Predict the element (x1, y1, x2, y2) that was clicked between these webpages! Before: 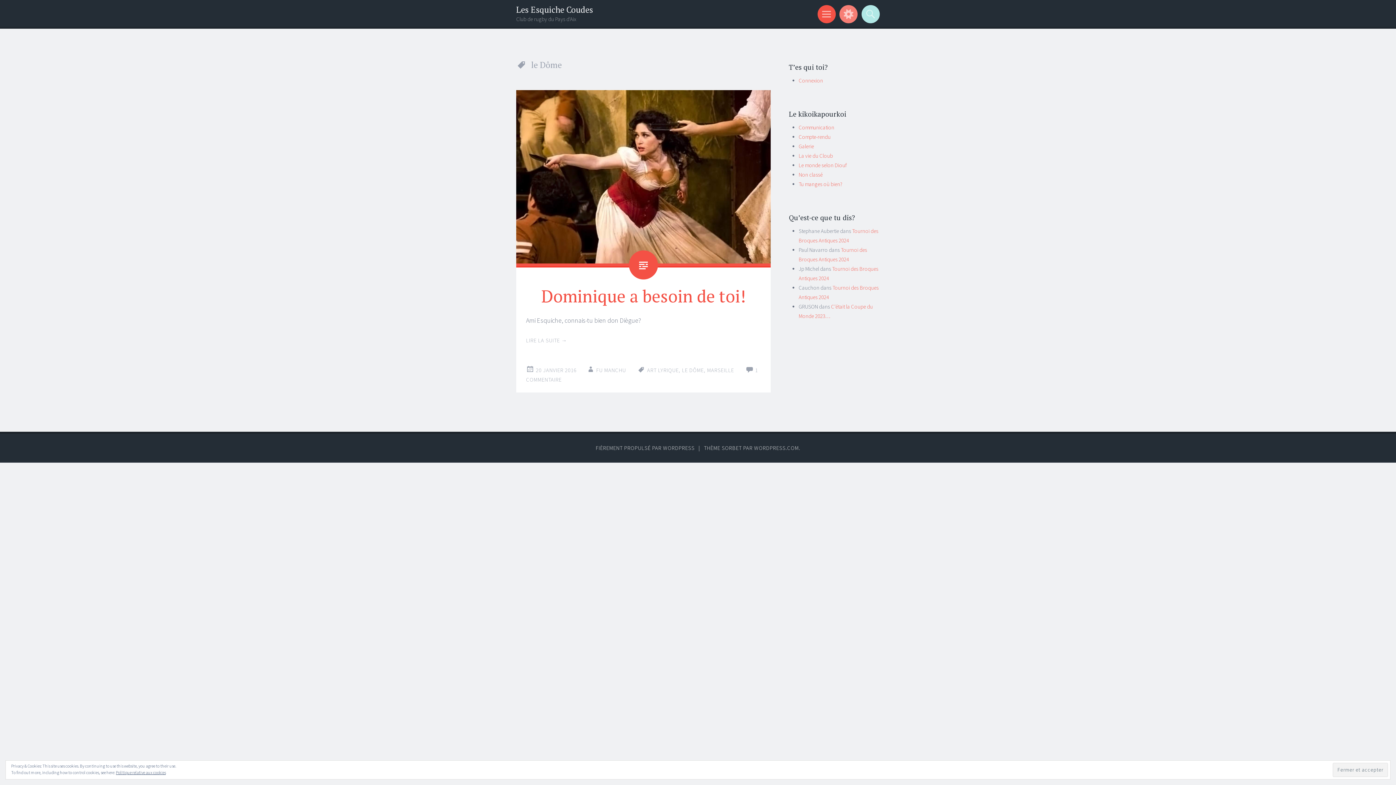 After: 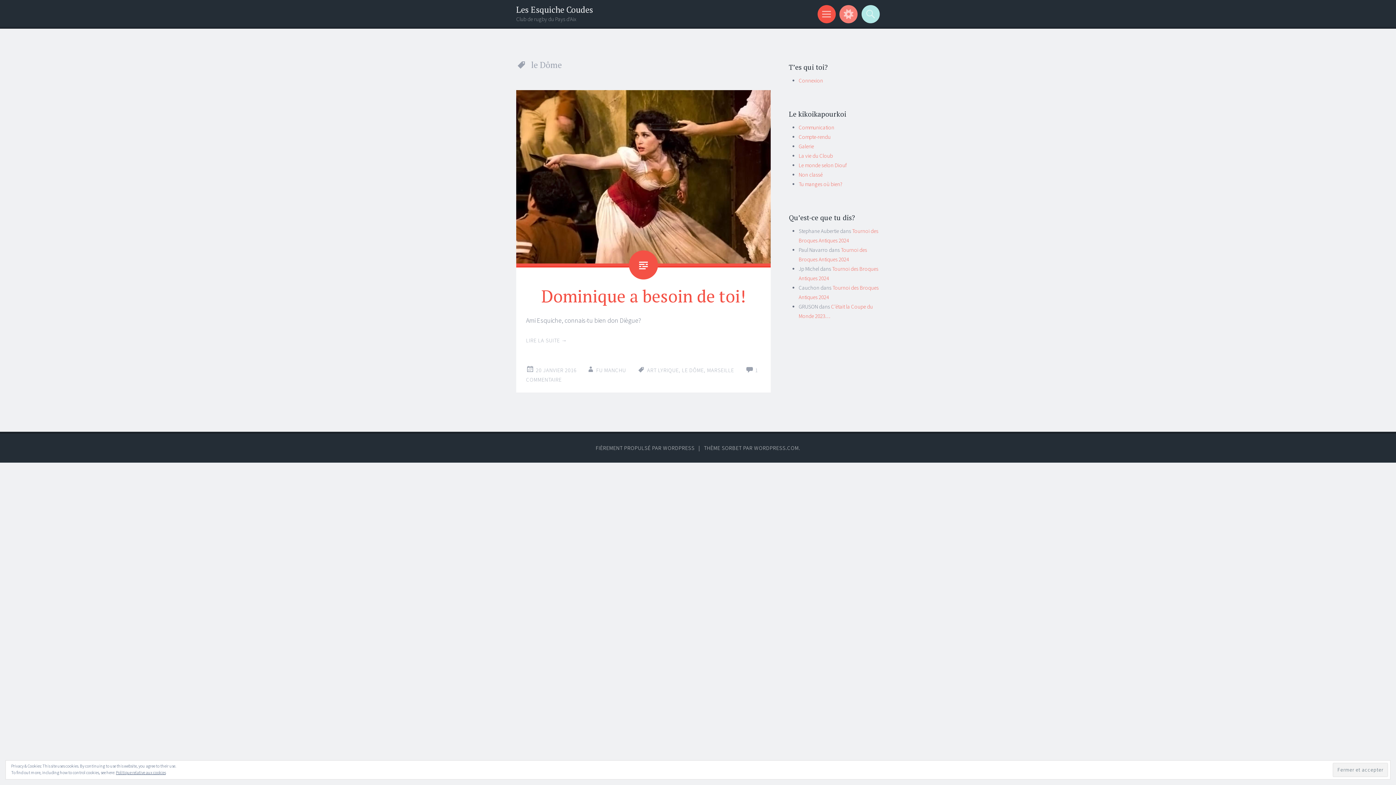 Action: bbox: (682, 367, 704, 373) label: LE DÔME